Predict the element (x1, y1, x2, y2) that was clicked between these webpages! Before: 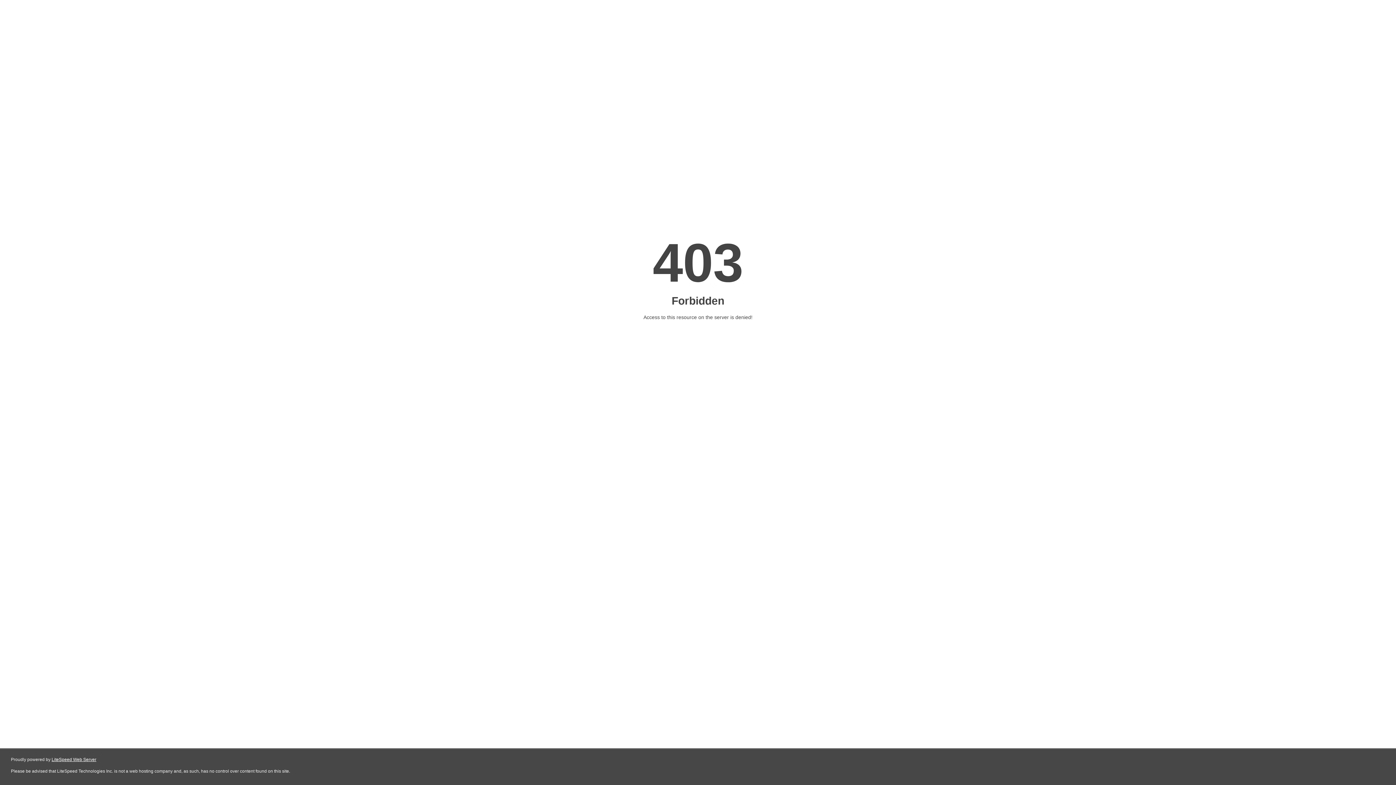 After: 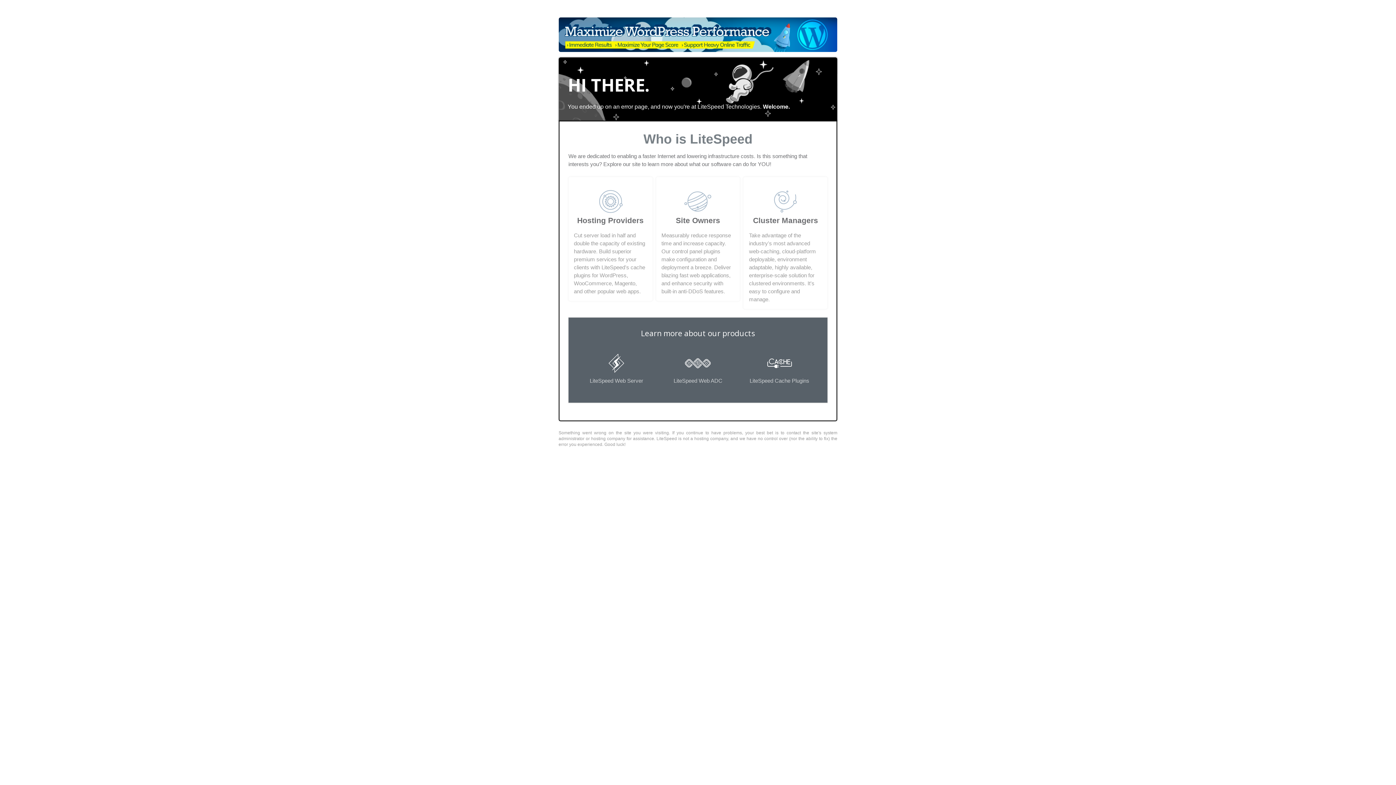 Action: label: LiteSpeed Web Server bbox: (51, 757, 96, 762)